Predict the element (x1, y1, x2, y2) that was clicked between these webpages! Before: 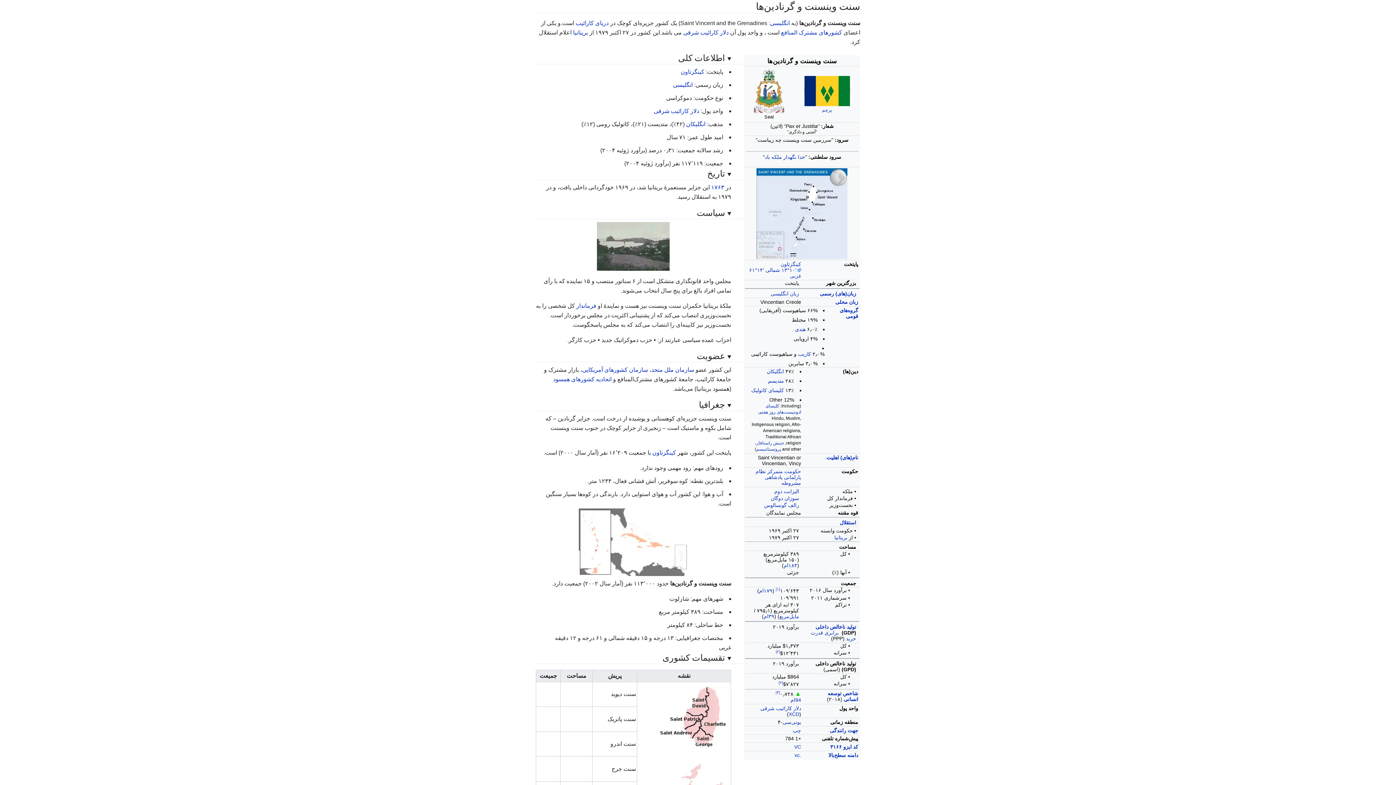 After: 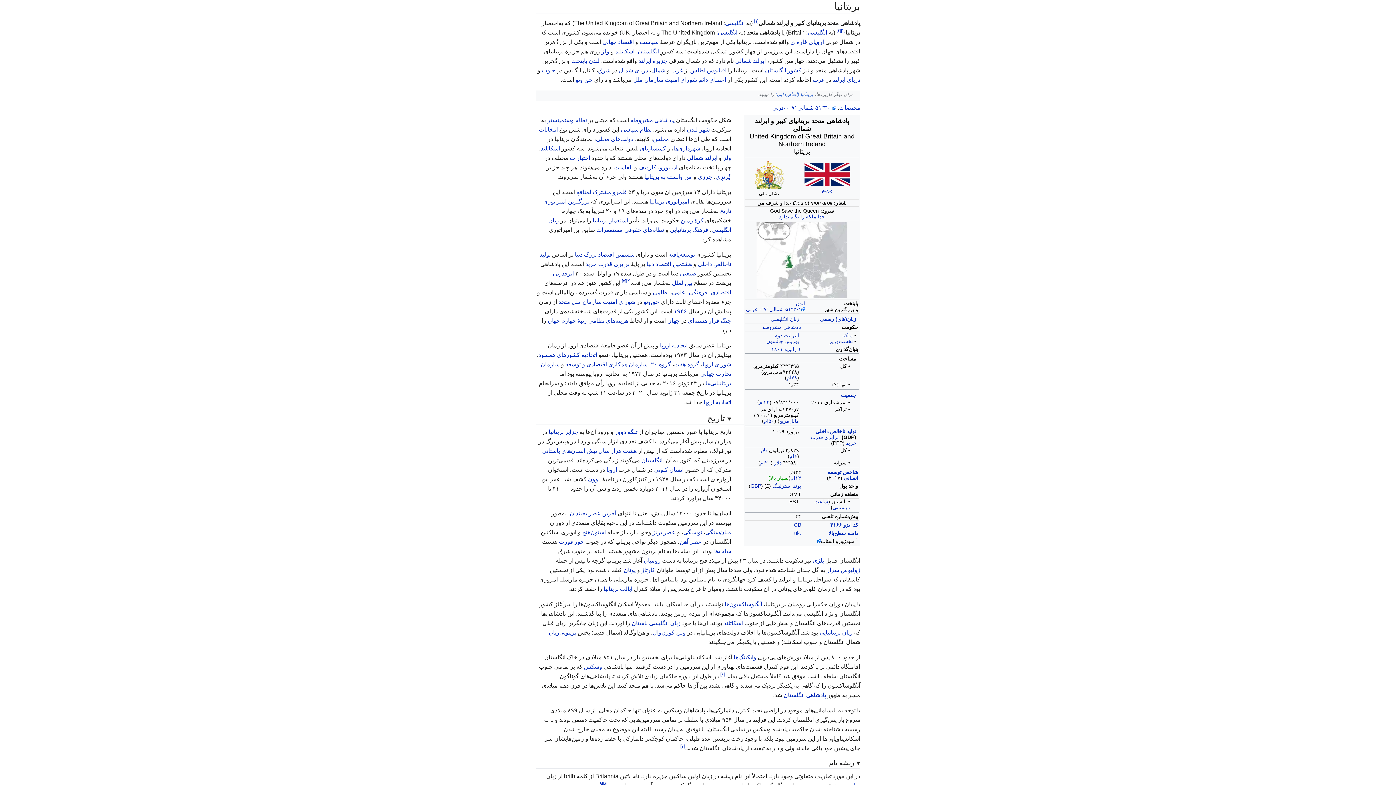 Action: label: بریتانیا bbox: (573, 29, 588, 35)